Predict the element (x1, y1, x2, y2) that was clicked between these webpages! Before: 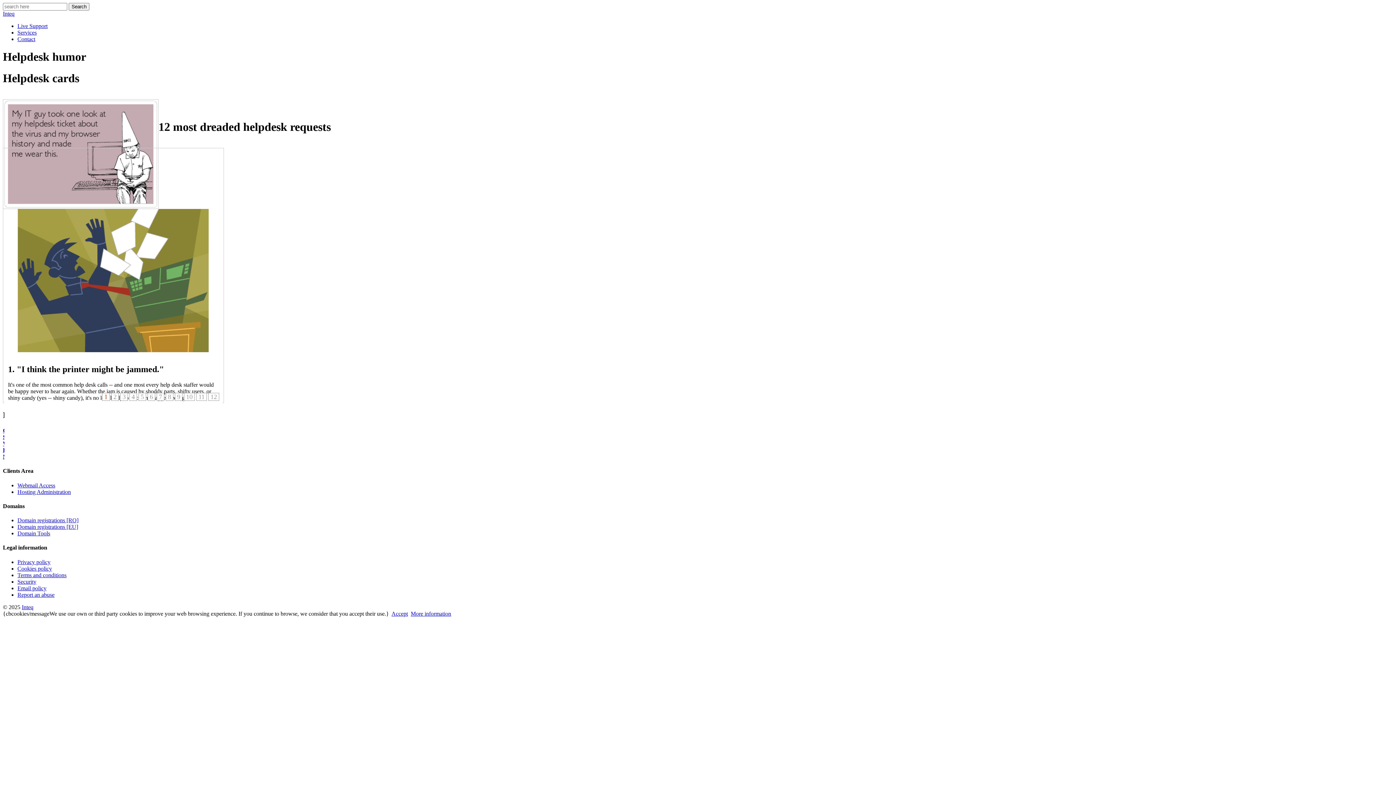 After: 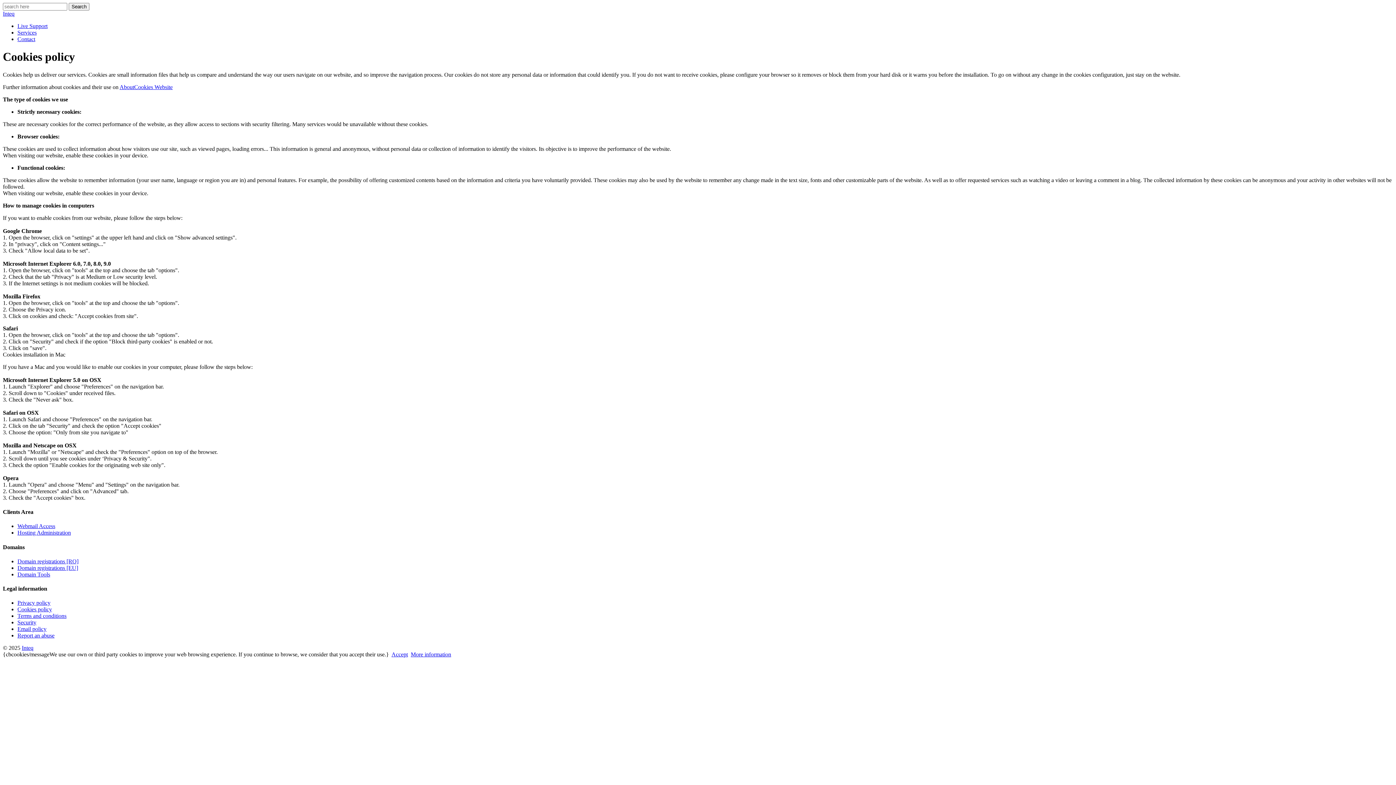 Action: label: Cookies policy bbox: (17, 565, 52, 571)